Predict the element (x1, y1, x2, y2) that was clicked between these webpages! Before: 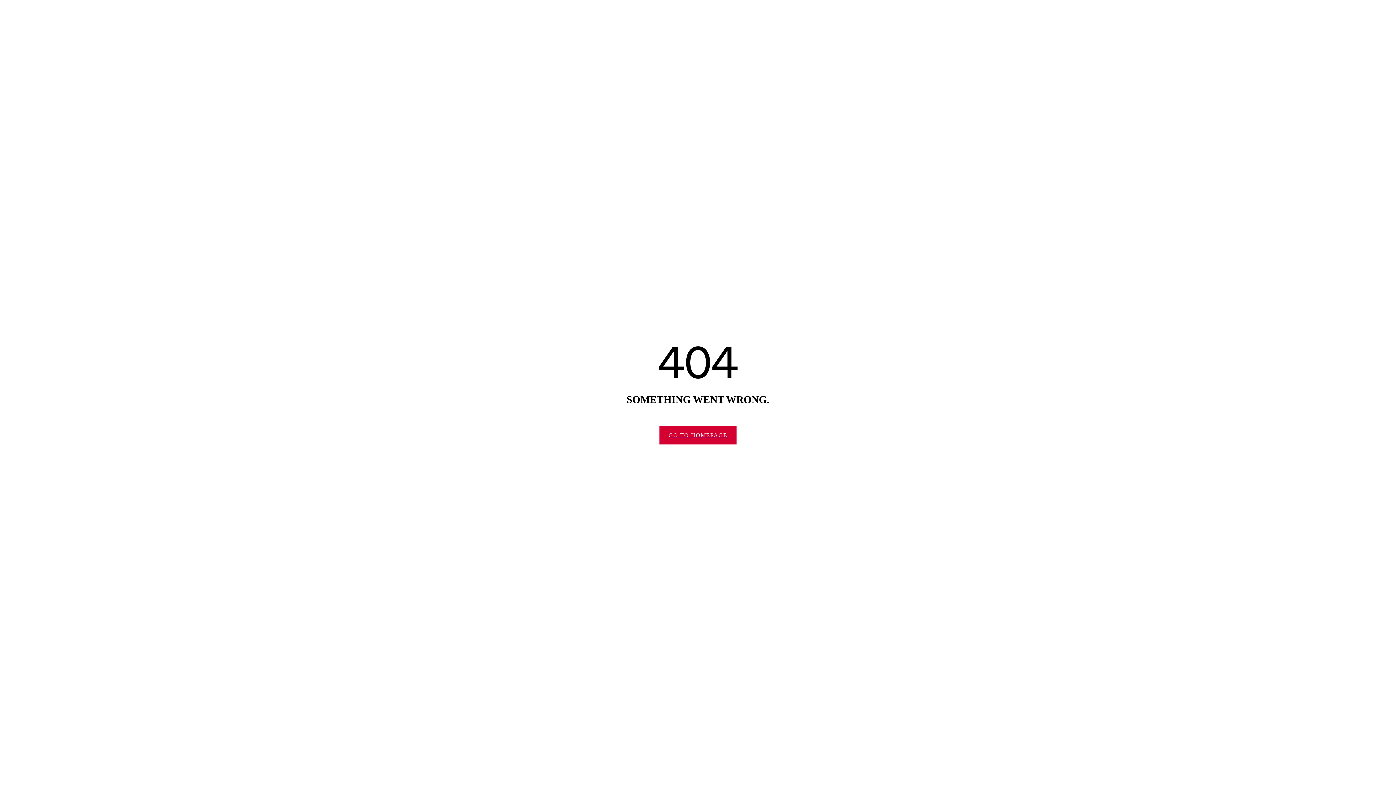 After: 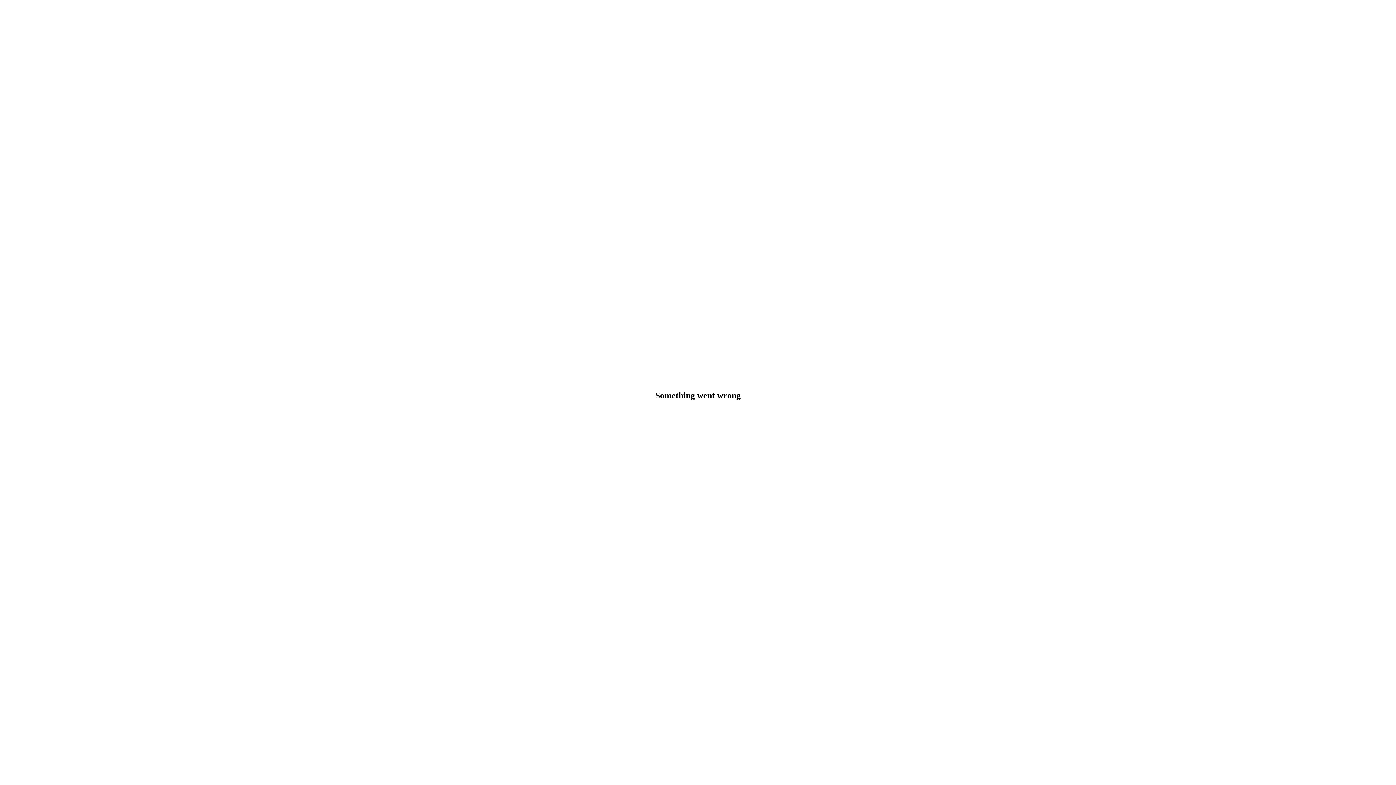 Action: label: GO TO HOMEPAGE bbox: (659, 426, 736, 444)